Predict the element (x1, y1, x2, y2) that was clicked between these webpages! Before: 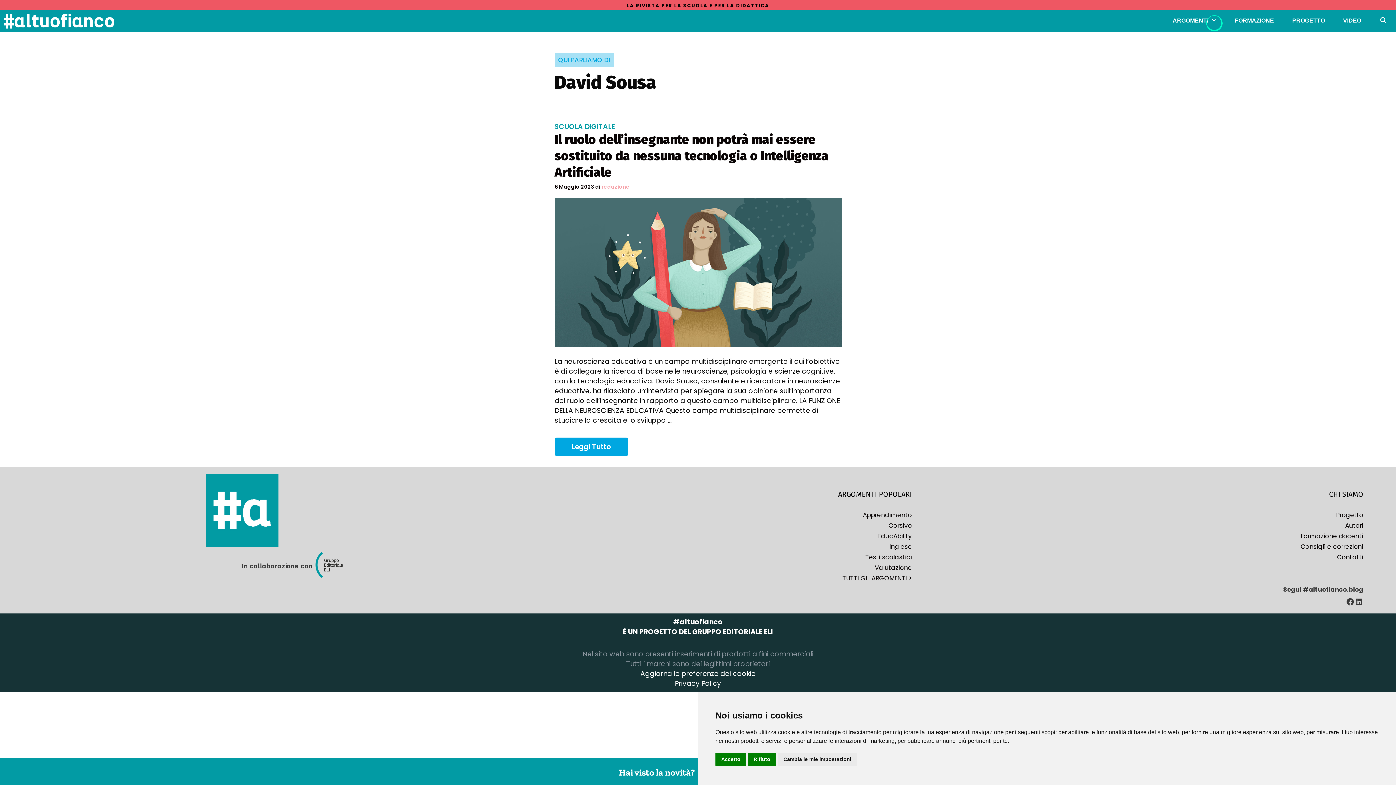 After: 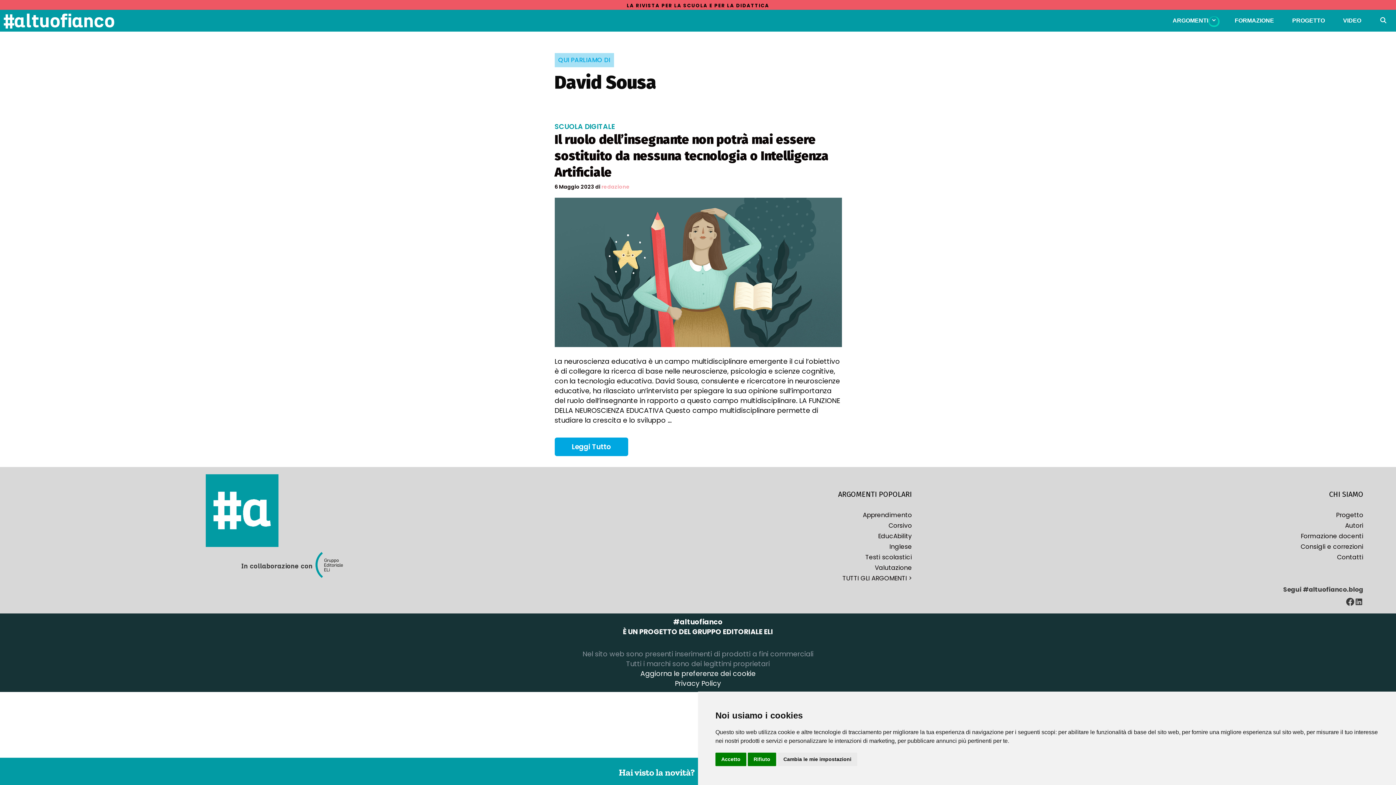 Action: label: Facebook bbox: (1346, 597, 1354, 606)